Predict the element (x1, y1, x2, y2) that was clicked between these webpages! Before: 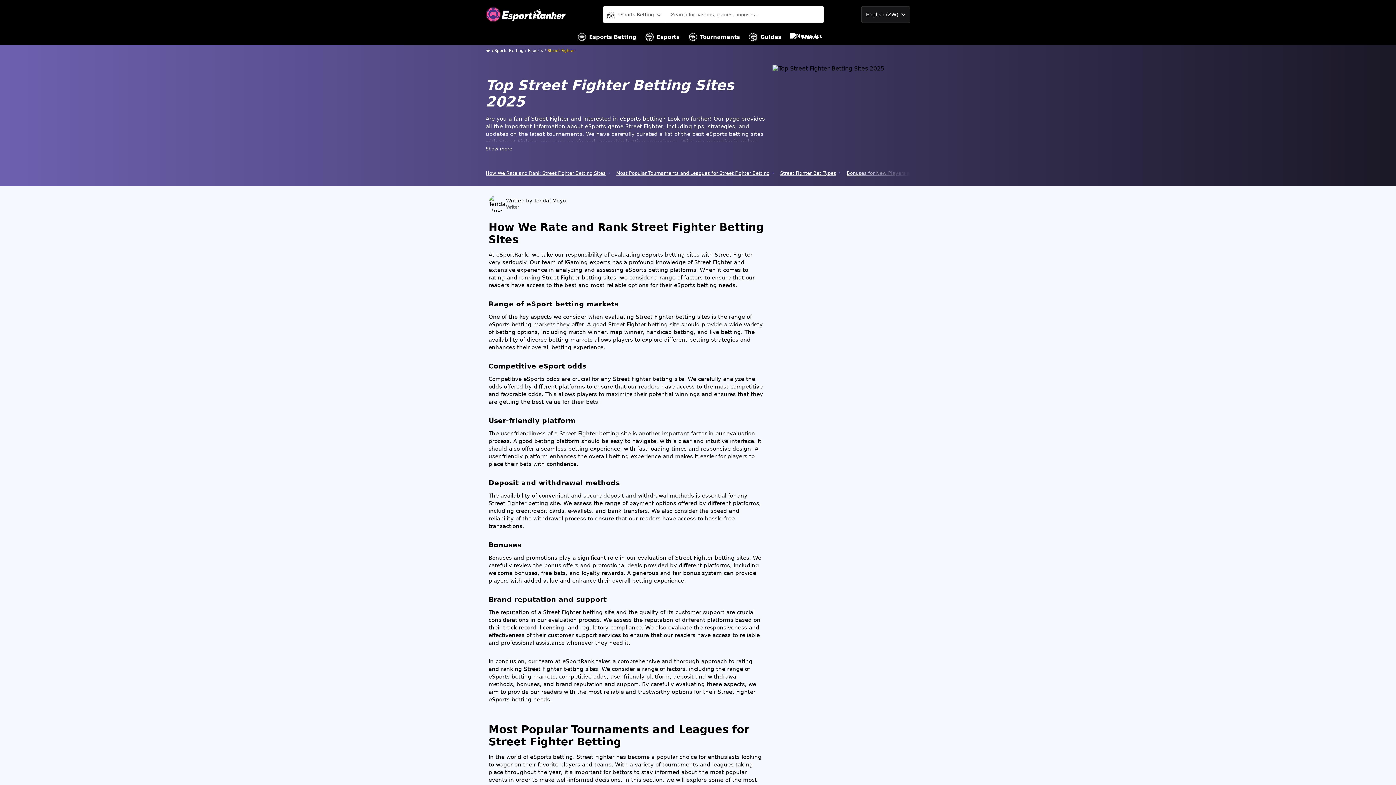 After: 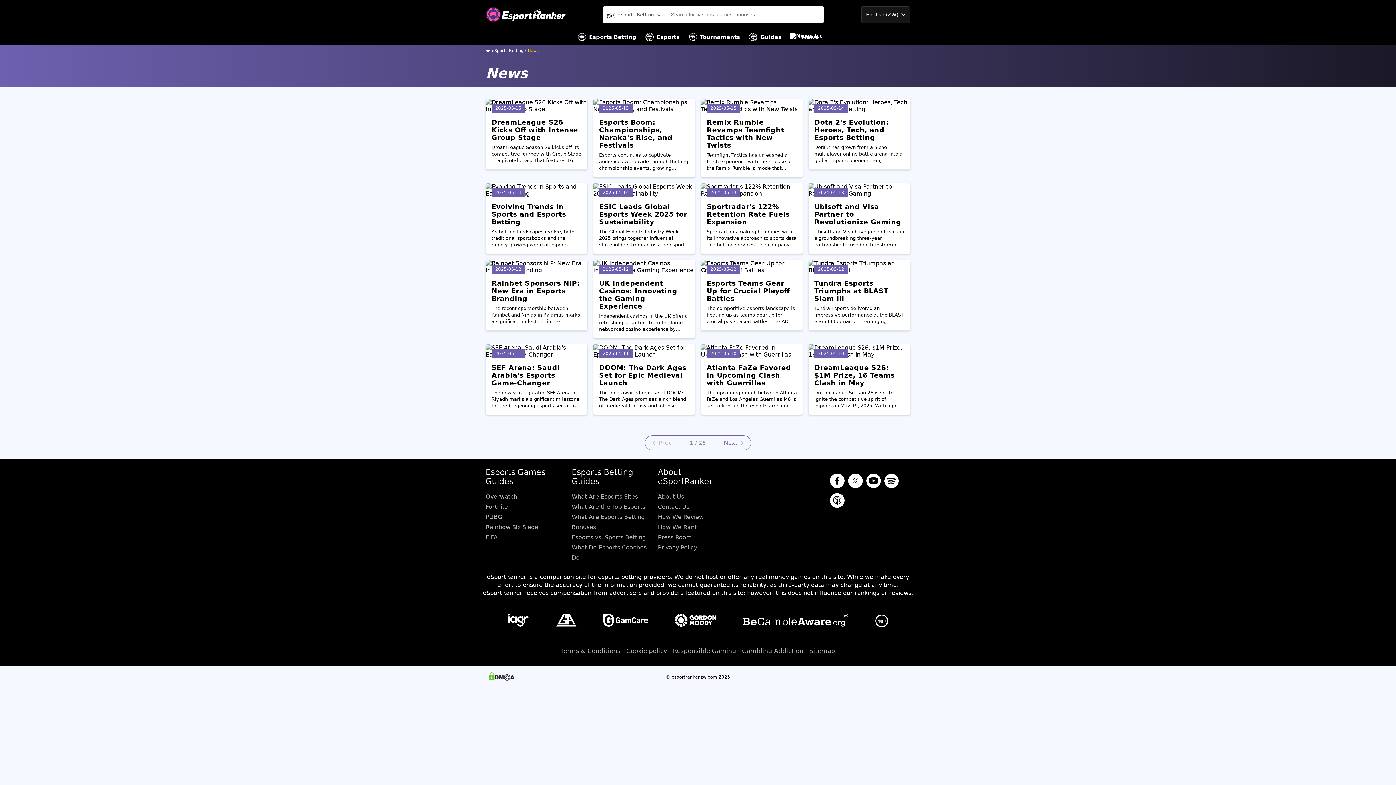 Action: label: News bbox: (790, 29, 818, 45)